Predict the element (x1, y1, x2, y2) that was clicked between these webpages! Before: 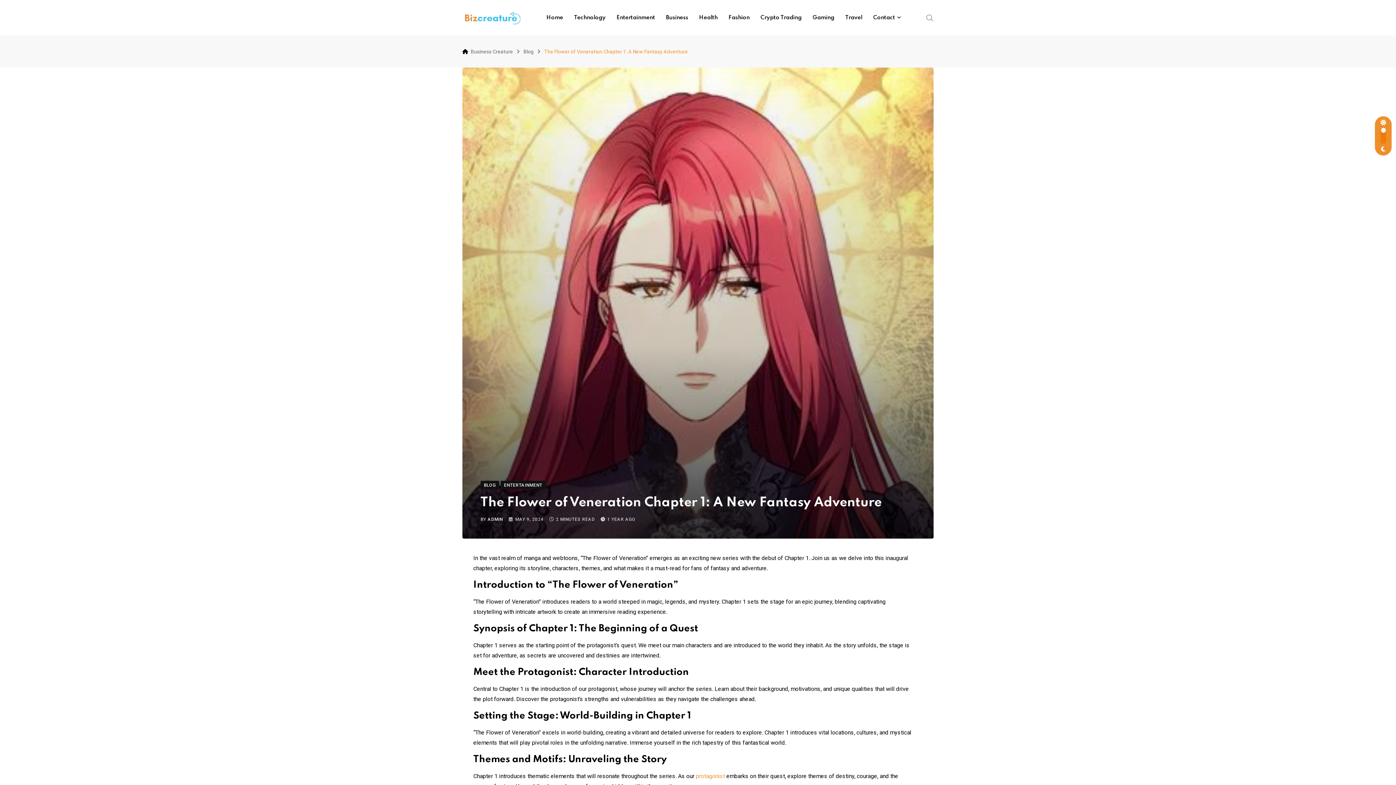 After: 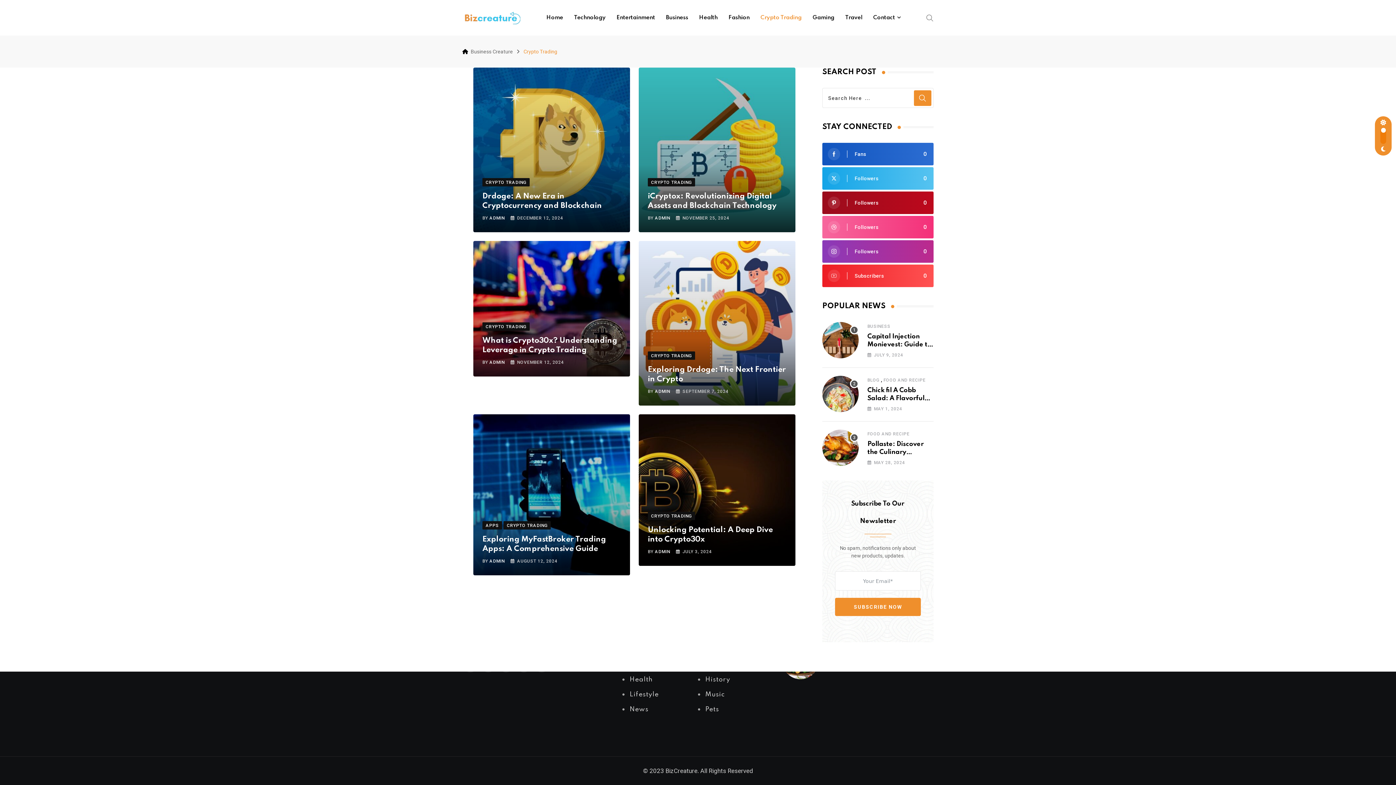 Action: label: Crypto Trading bbox: (755, 0, 807, 35)